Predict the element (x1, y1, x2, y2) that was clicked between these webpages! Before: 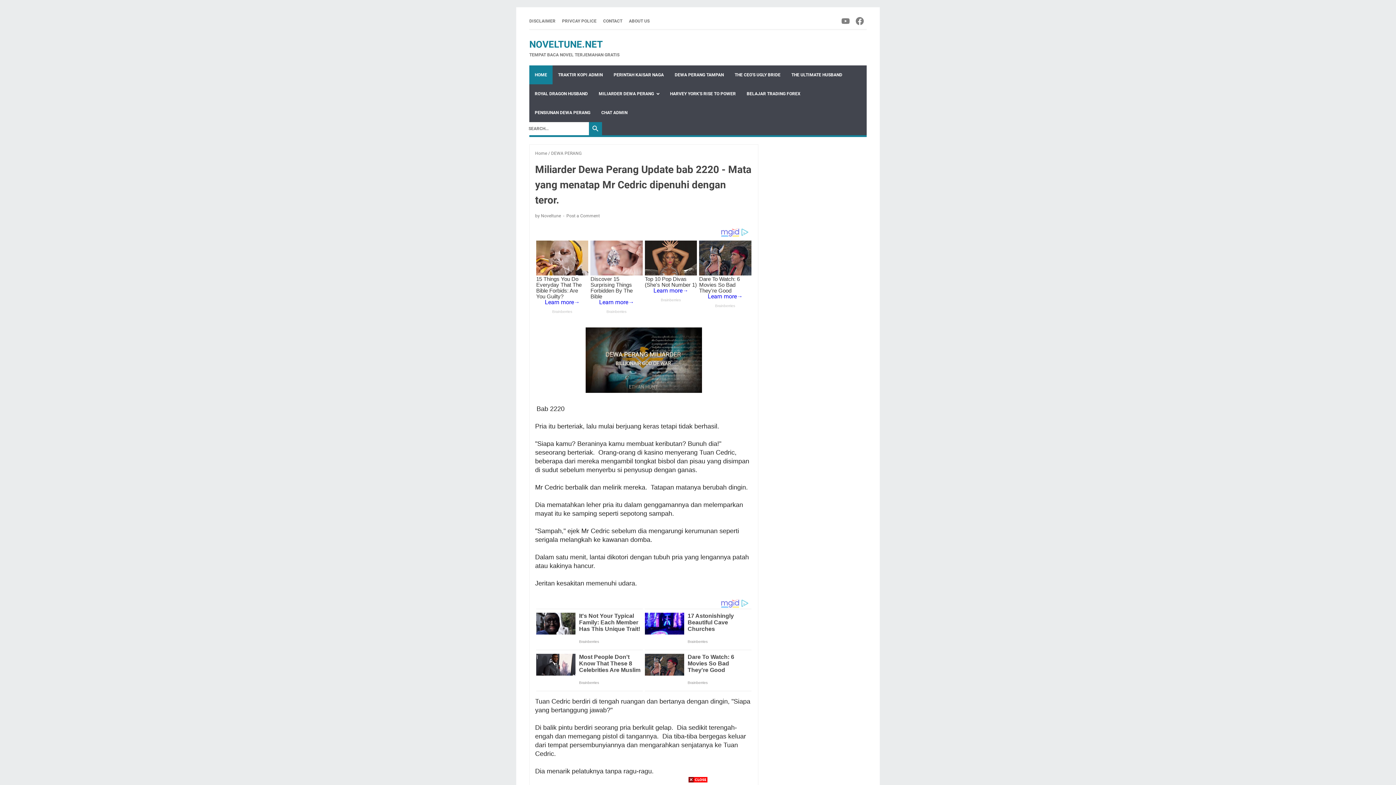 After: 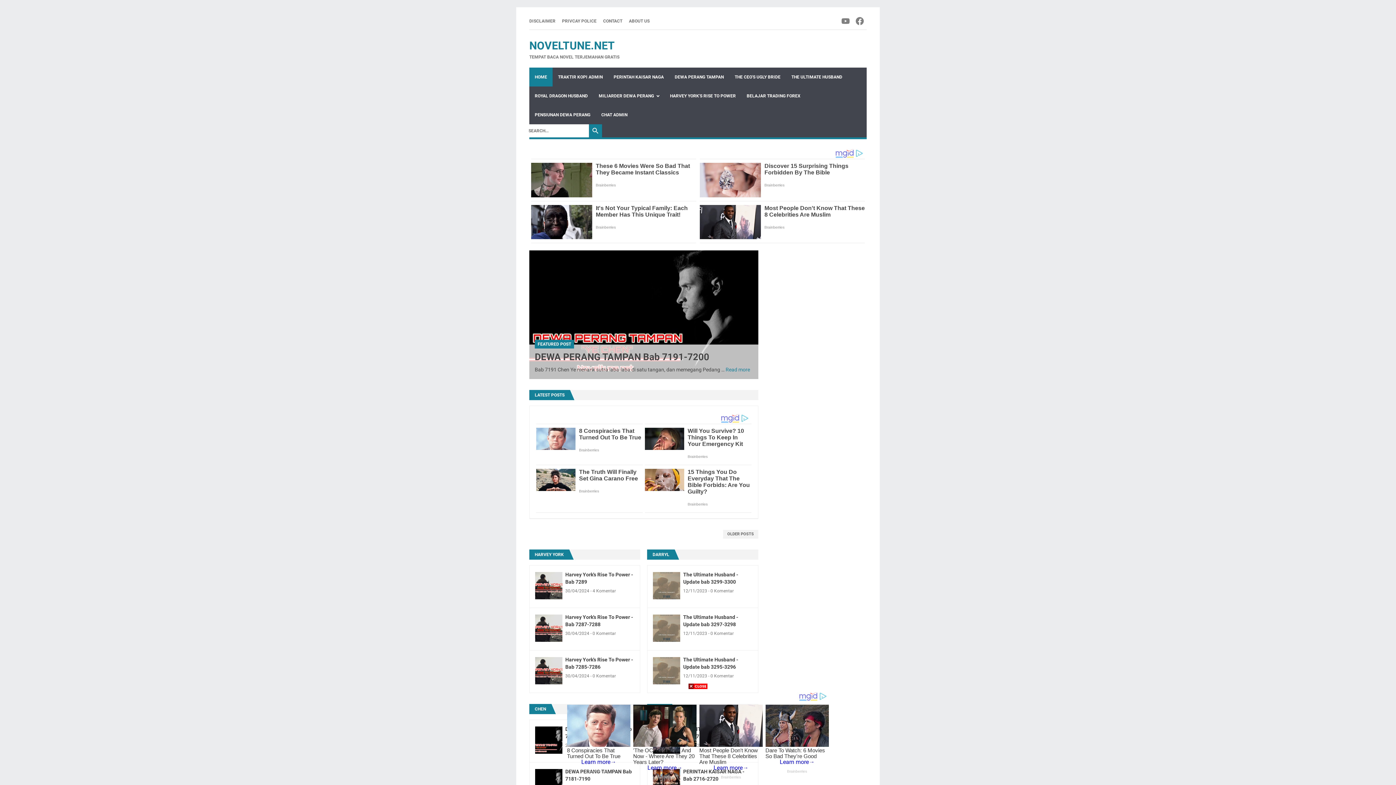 Action: bbox: (535, 150, 547, 156) label: Home